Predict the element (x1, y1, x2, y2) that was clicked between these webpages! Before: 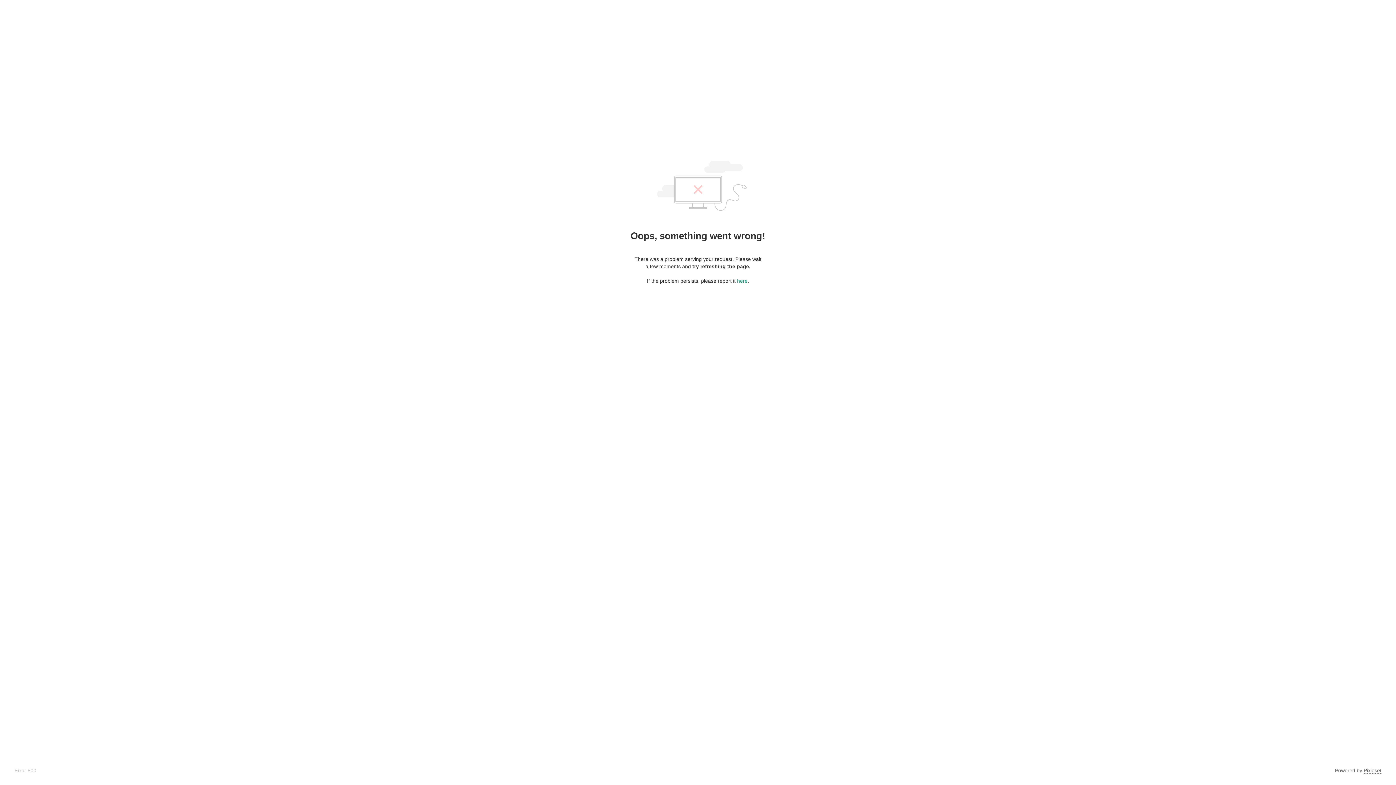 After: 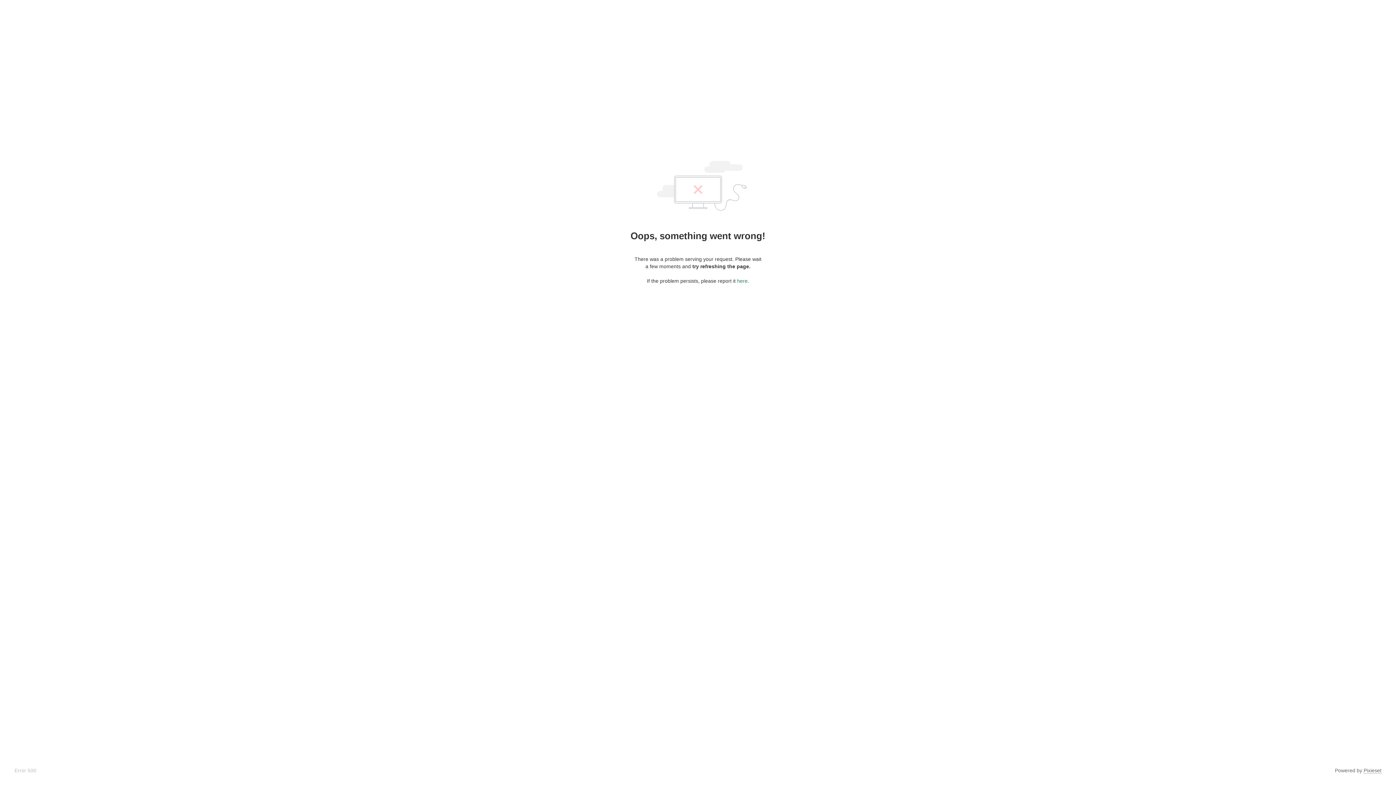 Action: label: here bbox: (737, 278, 747, 284)